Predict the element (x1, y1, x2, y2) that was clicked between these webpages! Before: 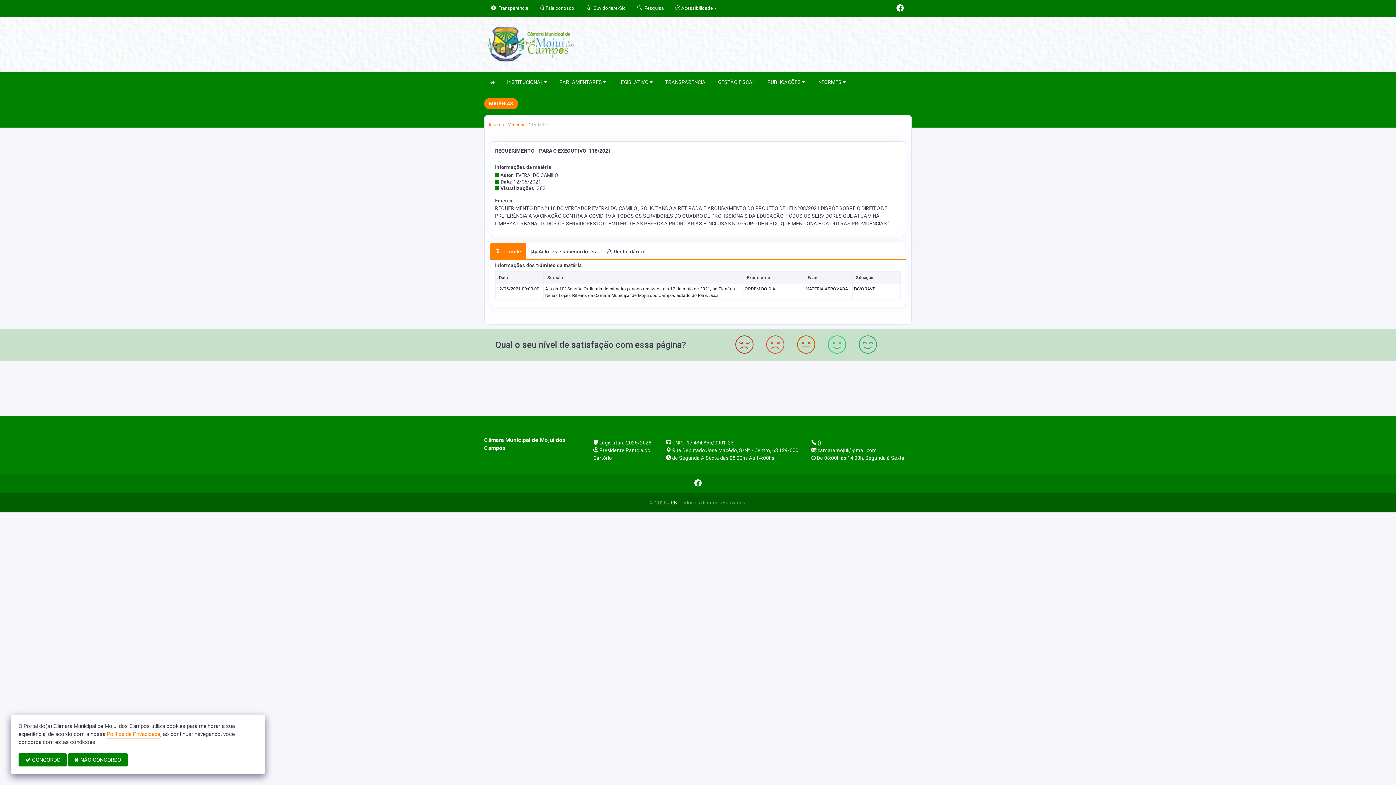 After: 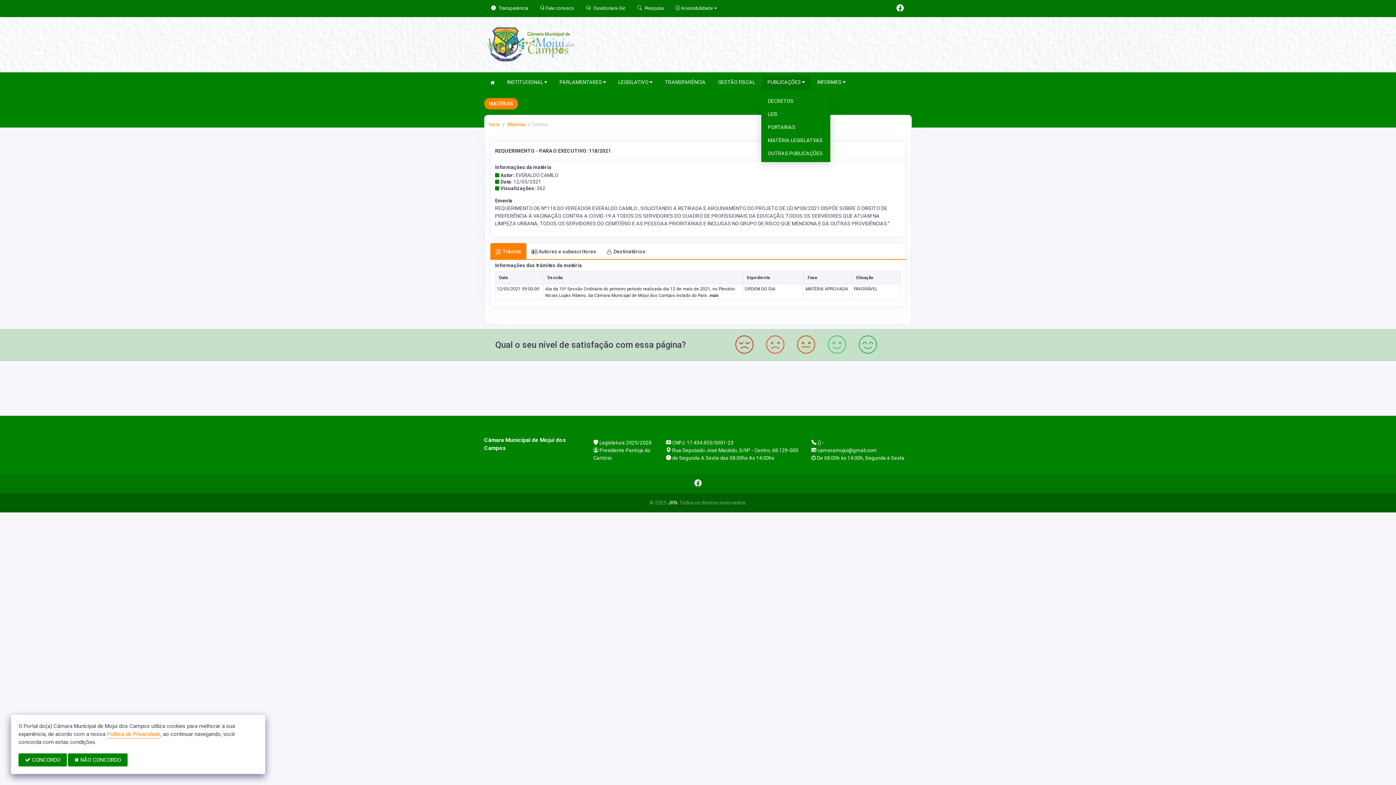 Action: label: PUBLICAÇÕES  bbox: (762, 75, 810, 89)